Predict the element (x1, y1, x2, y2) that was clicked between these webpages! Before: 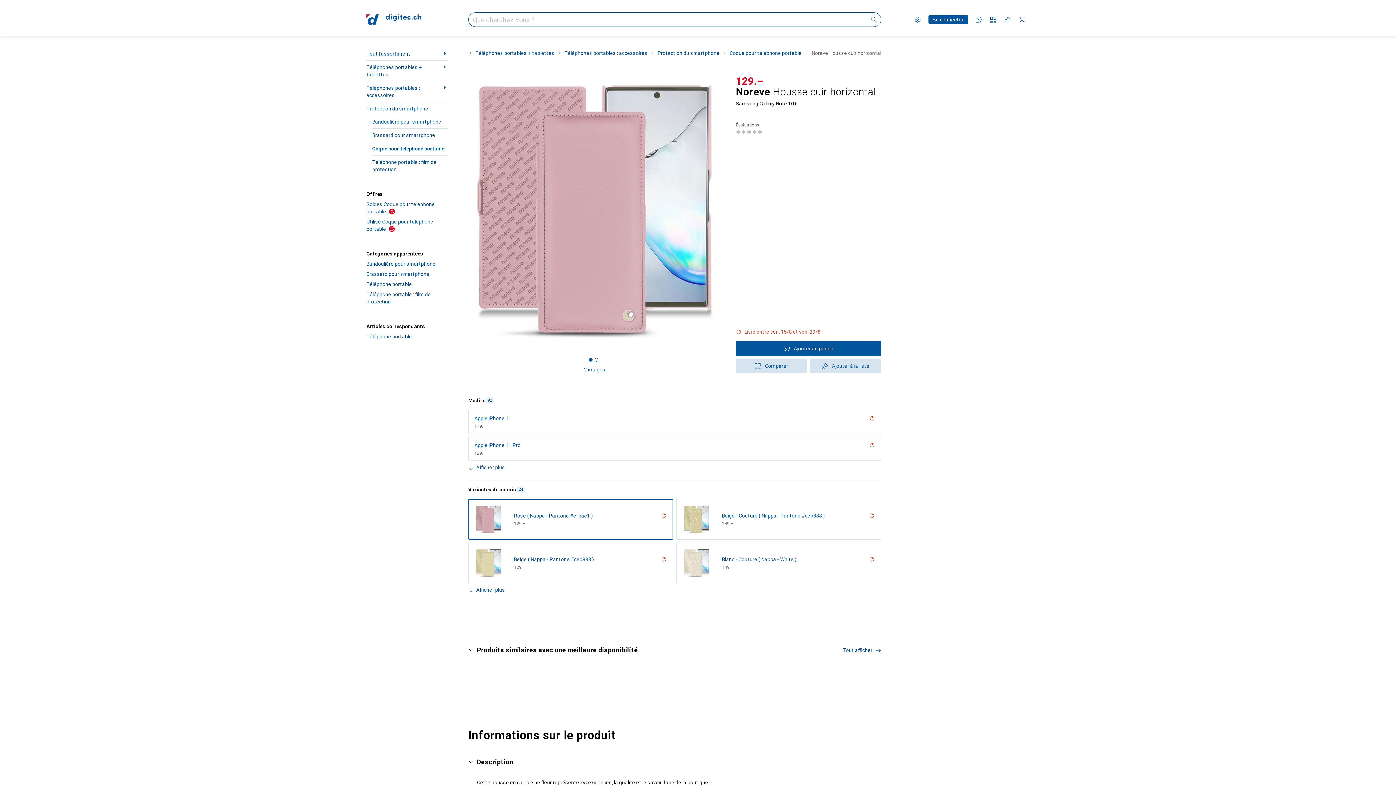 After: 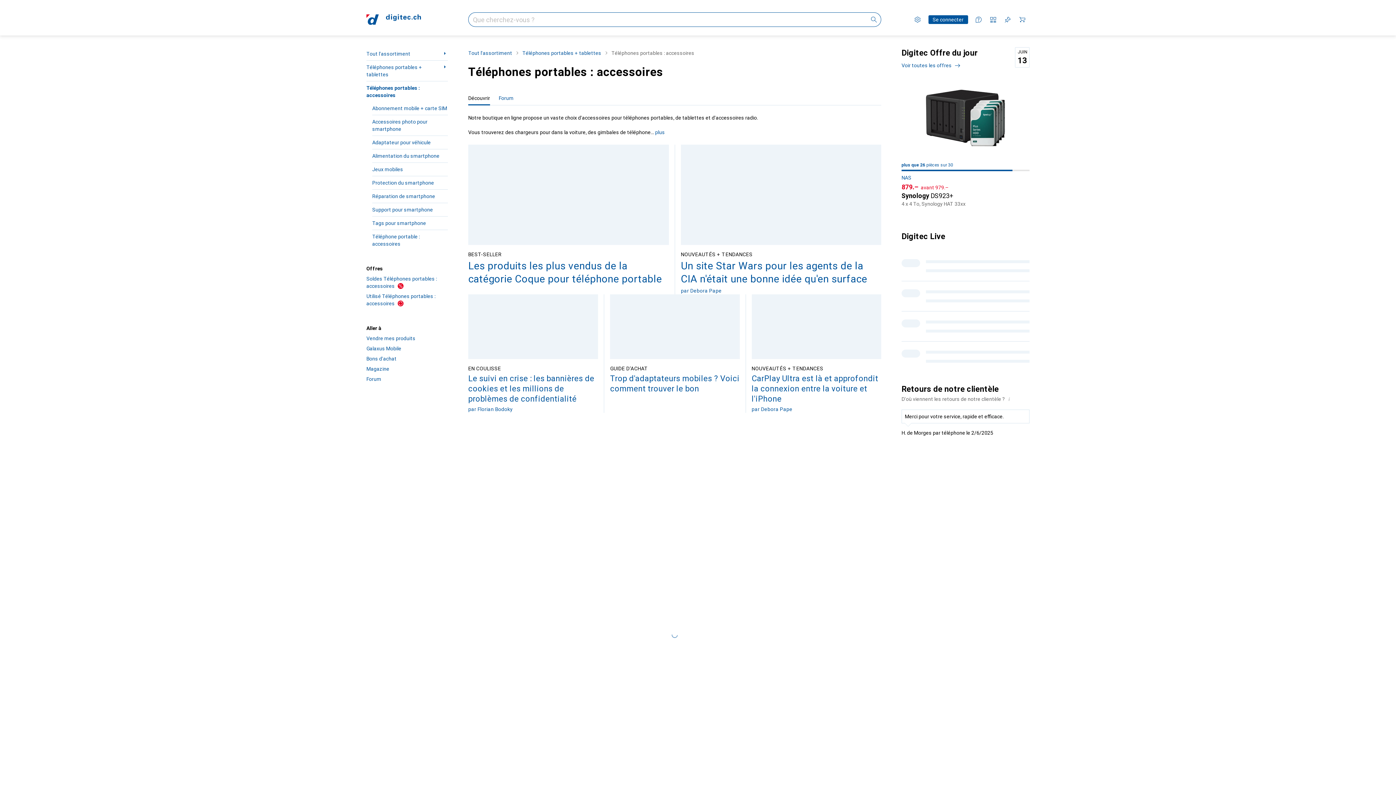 Action: label: Téléphones portables : accessoires bbox: (366, 81, 448, 102)